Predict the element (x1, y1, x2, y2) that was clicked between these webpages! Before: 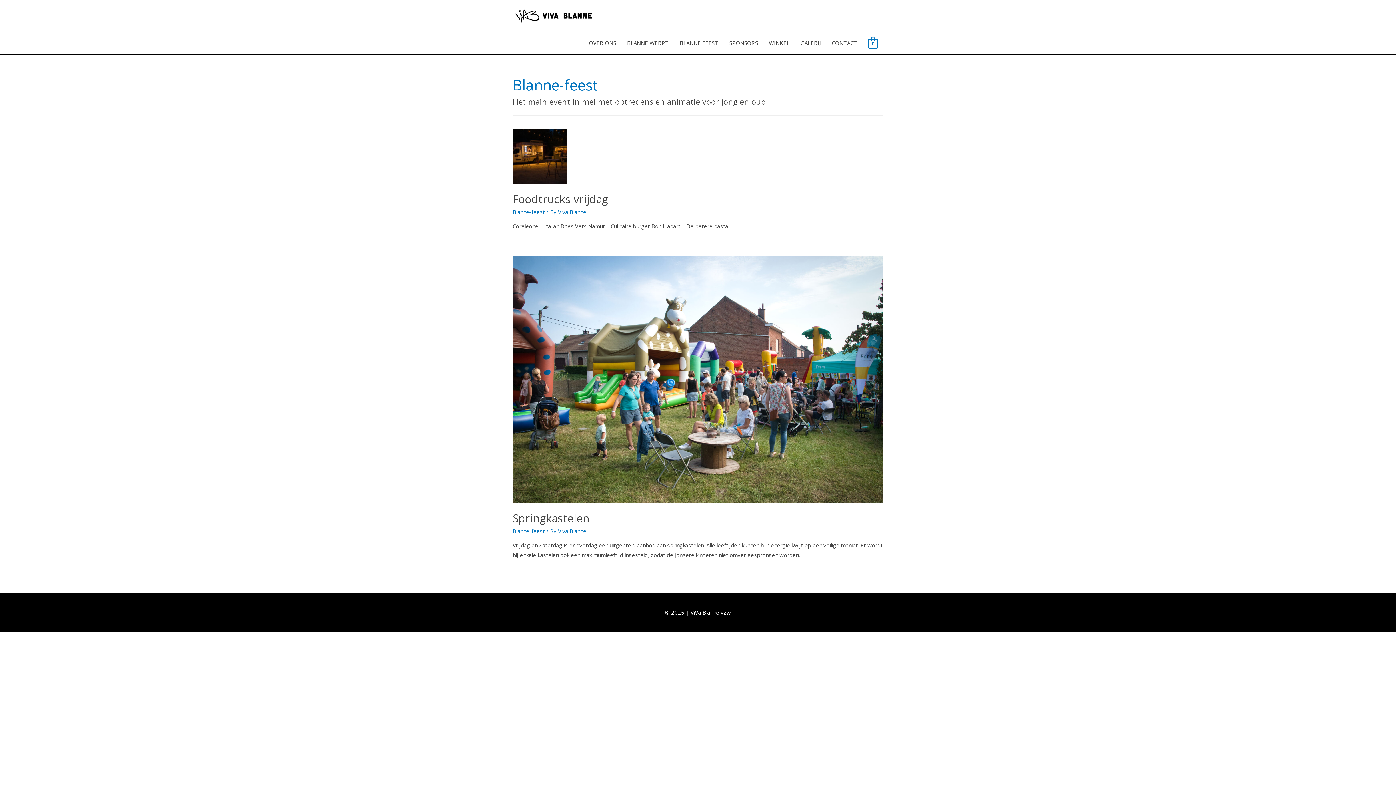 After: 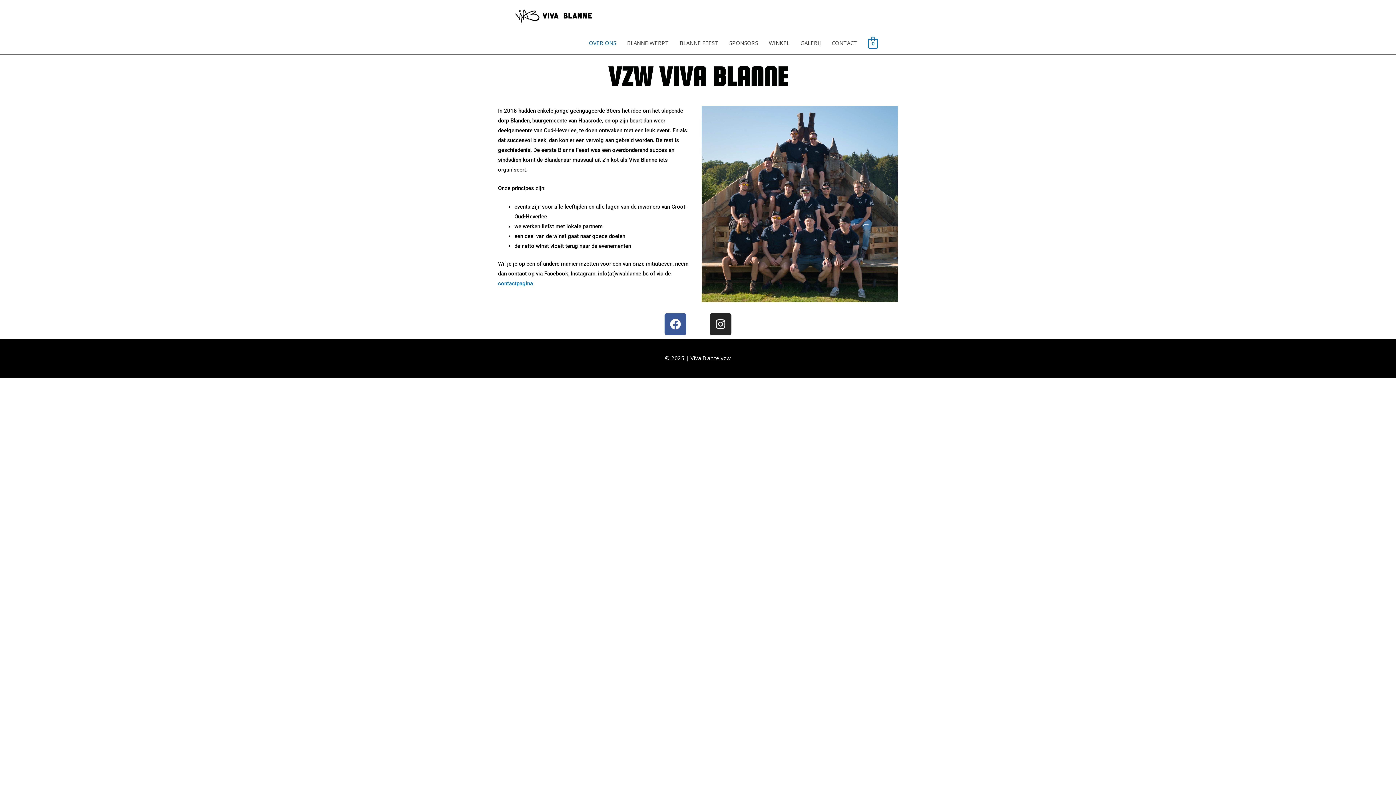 Action: bbox: (583, 31, 621, 54) label: OVER ONS